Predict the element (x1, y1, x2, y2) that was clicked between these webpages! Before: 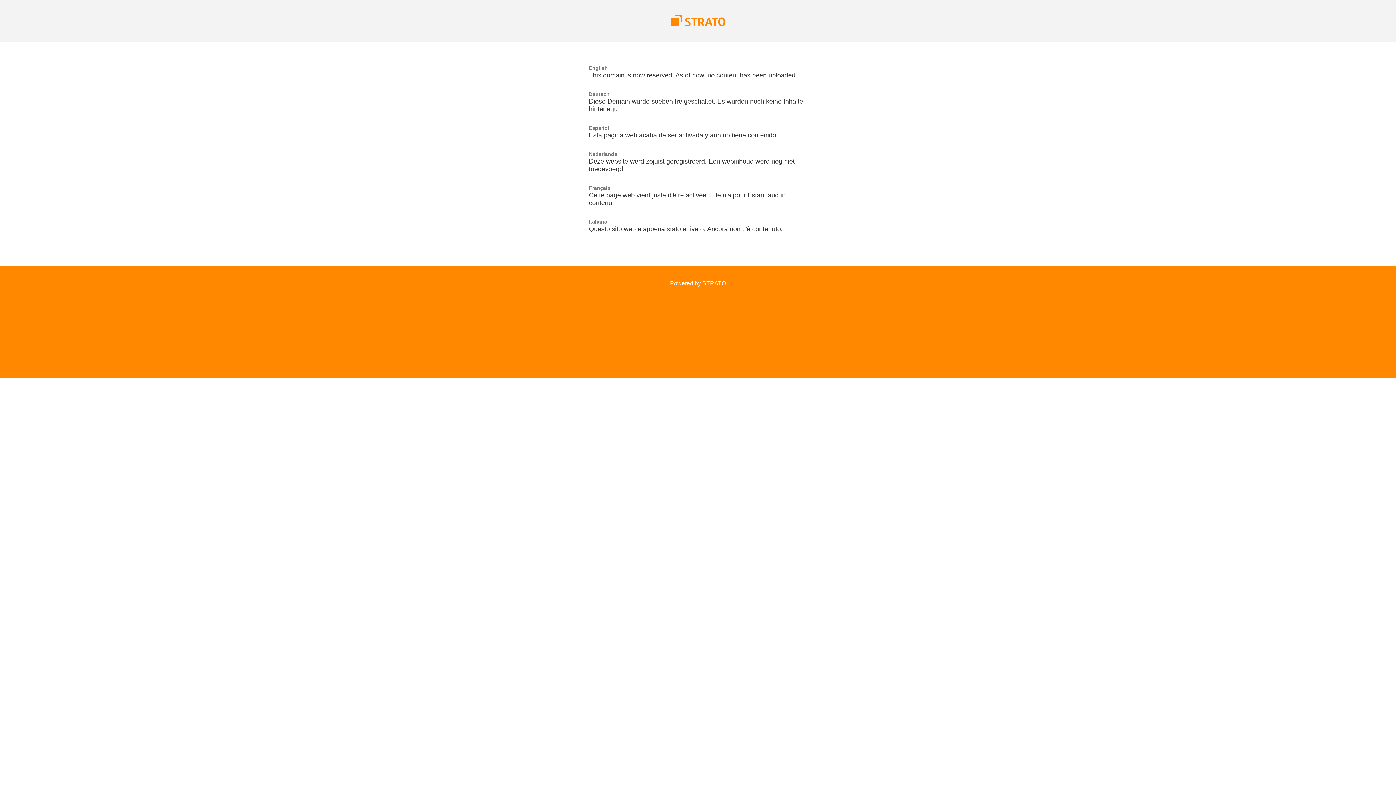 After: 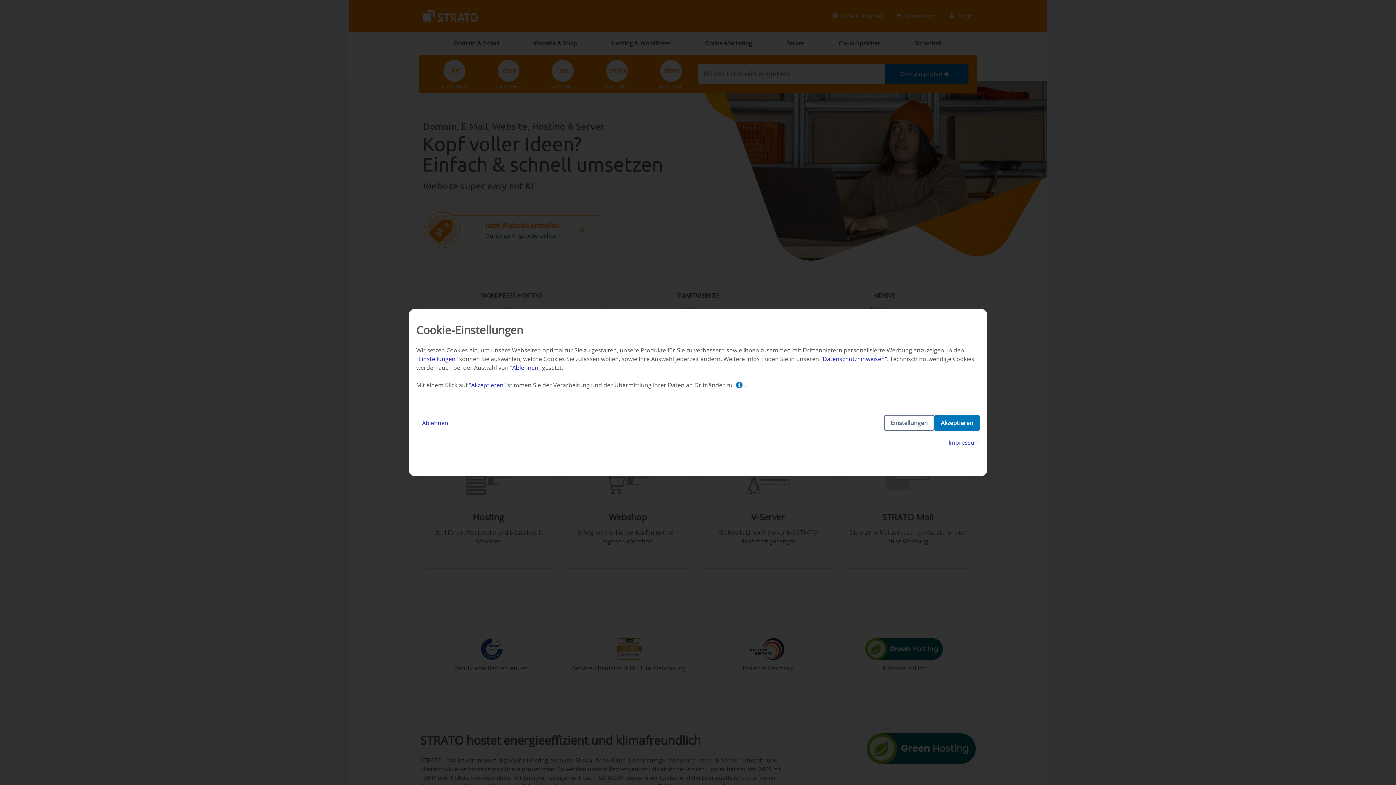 Action: bbox: (670, 21, 725, 27)